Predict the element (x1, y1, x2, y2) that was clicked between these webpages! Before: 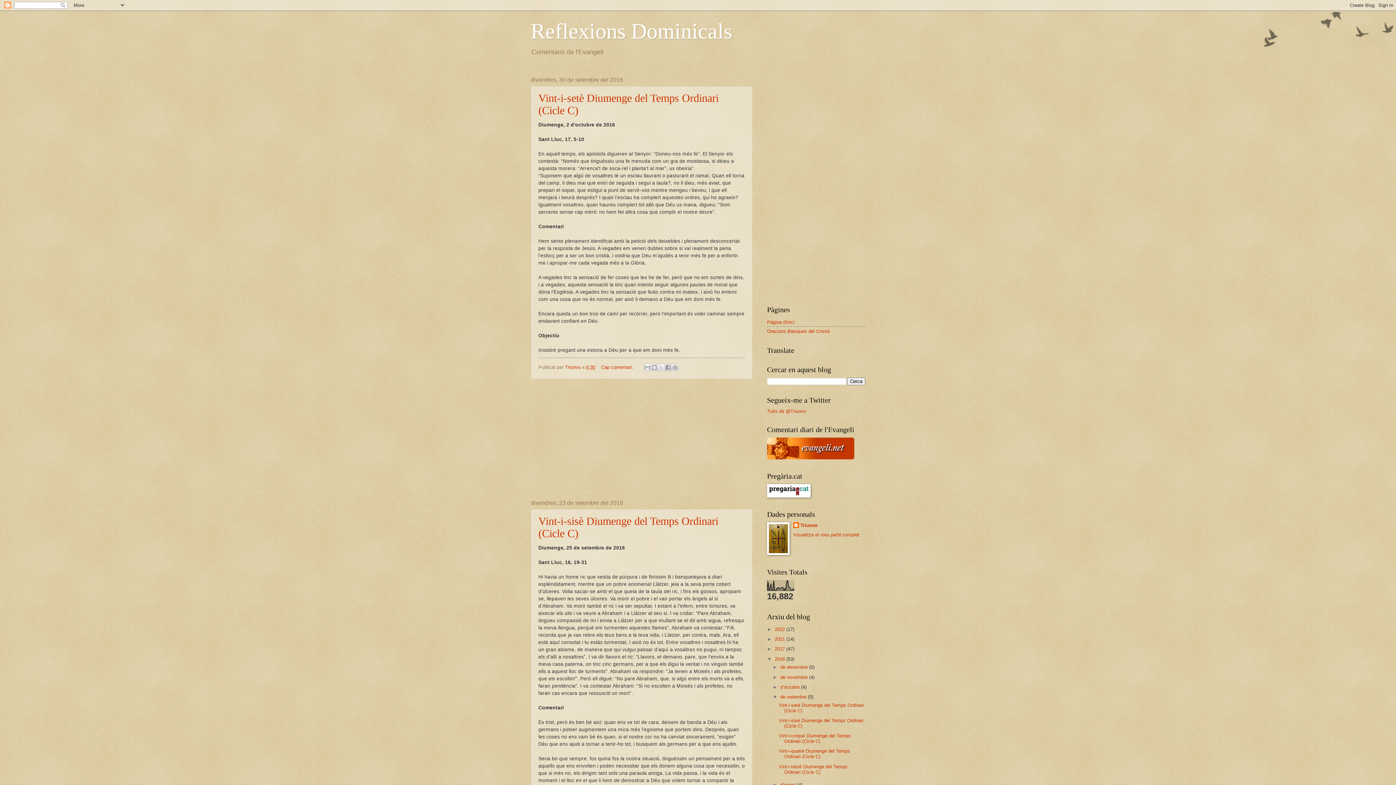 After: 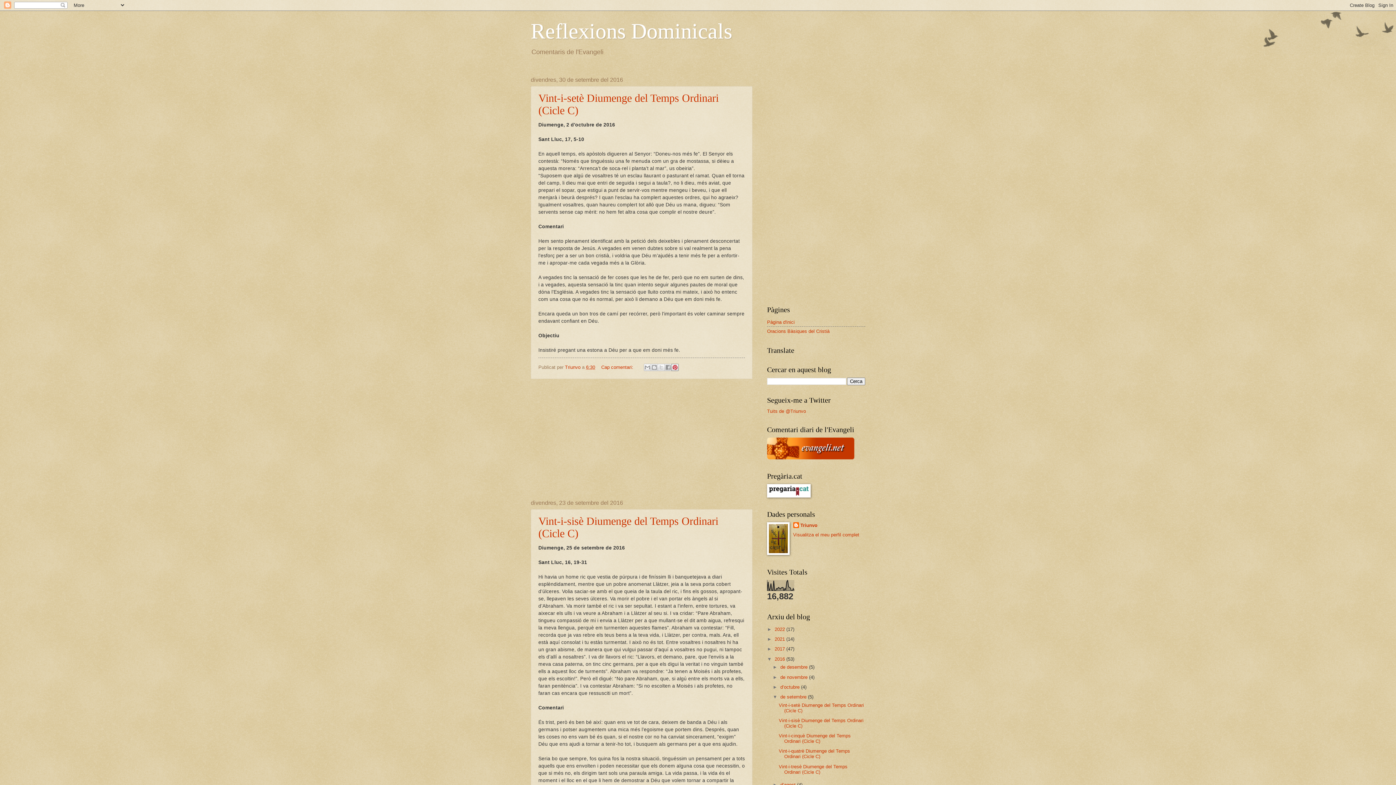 Action: bbox: (671, 364, 678, 371) label: Comparteix a Pinterest